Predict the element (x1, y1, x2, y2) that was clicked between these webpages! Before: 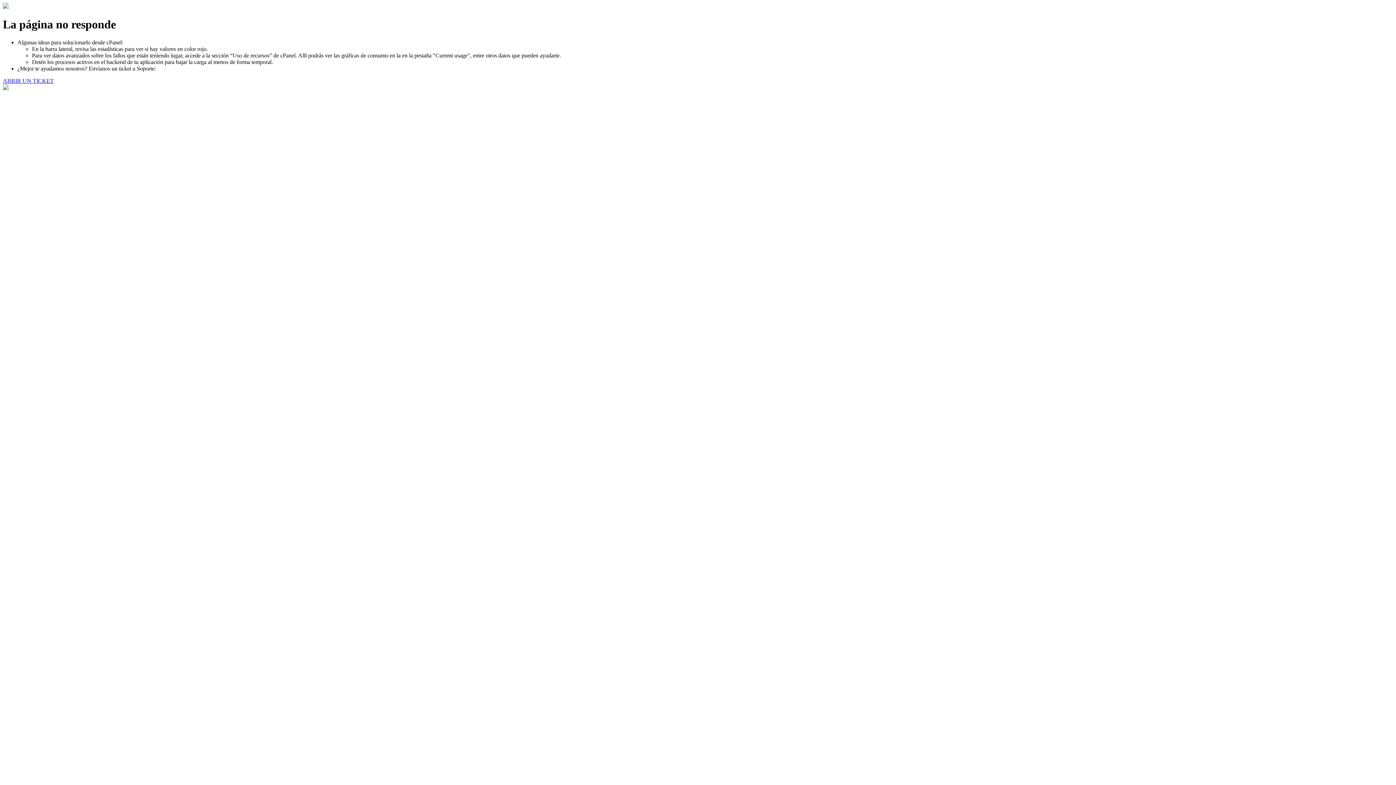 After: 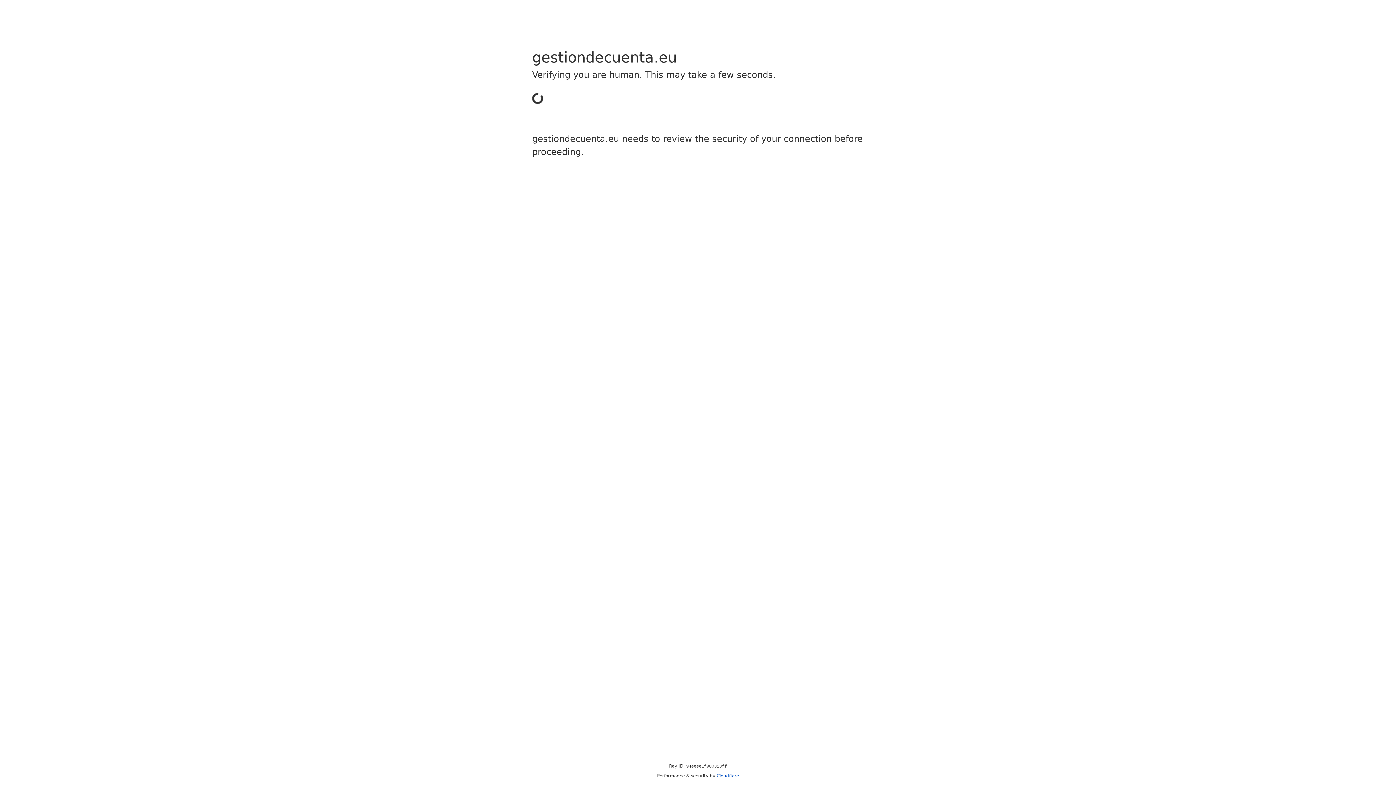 Action: label: ABRIR UN TICKET bbox: (2, 77, 53, 83)